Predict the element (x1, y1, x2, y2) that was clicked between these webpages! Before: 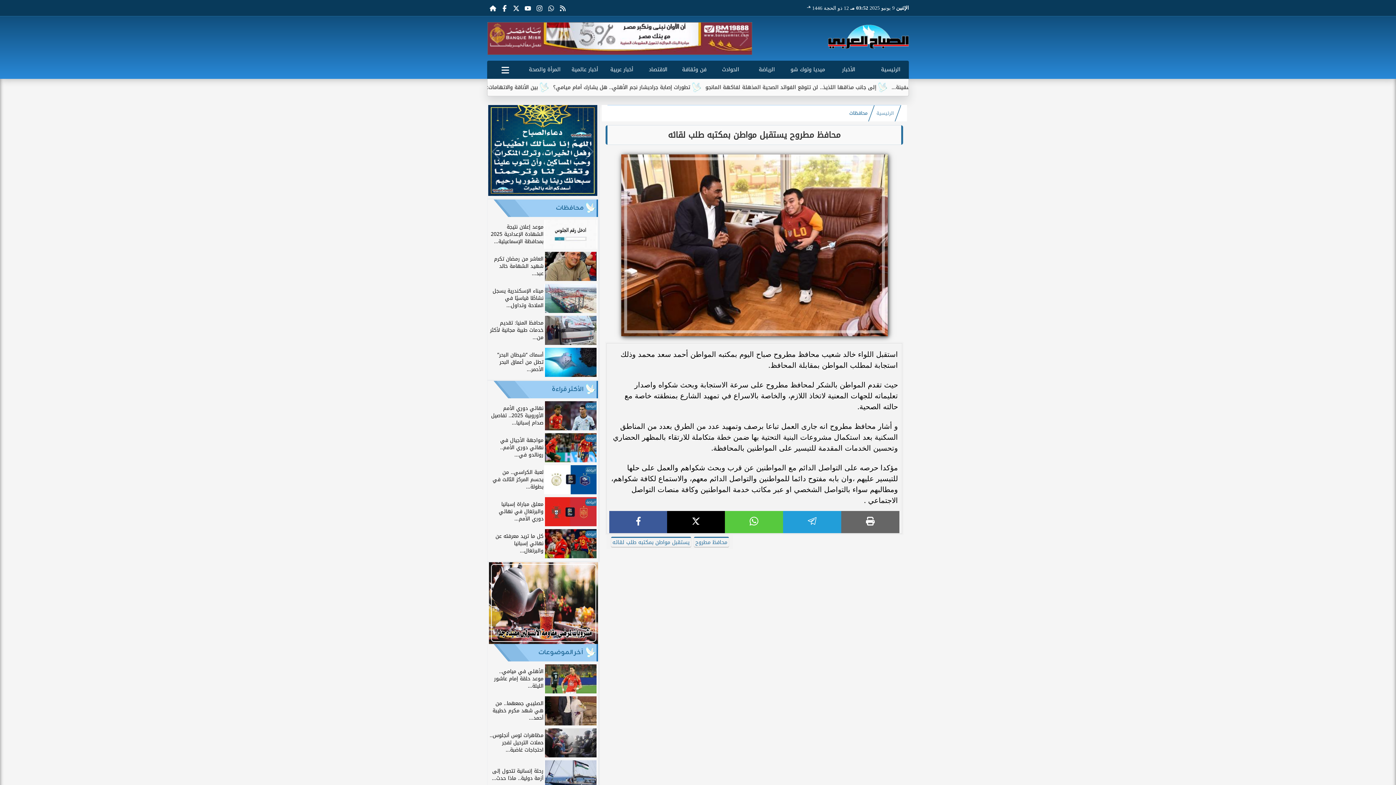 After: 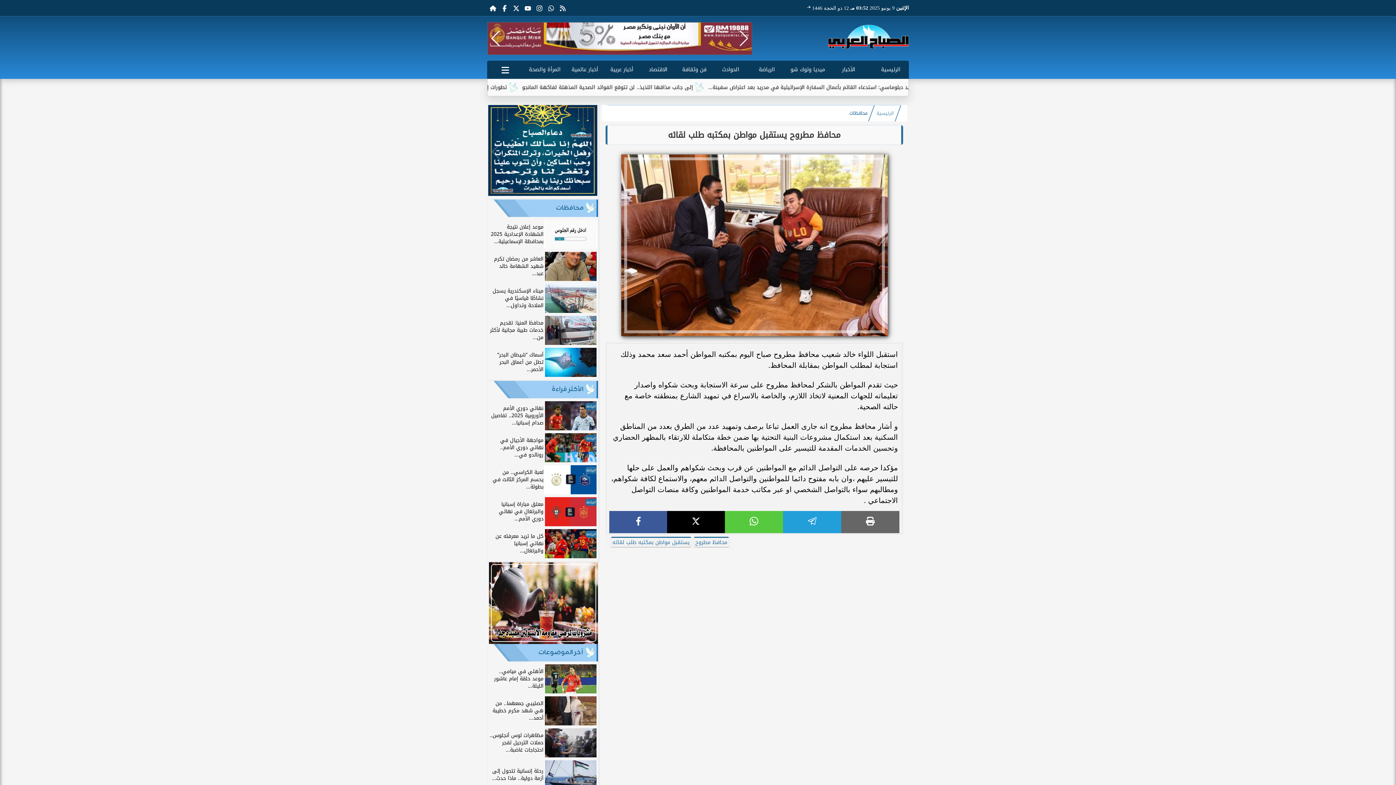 Action: bbox: (487, 22, 752, 54)